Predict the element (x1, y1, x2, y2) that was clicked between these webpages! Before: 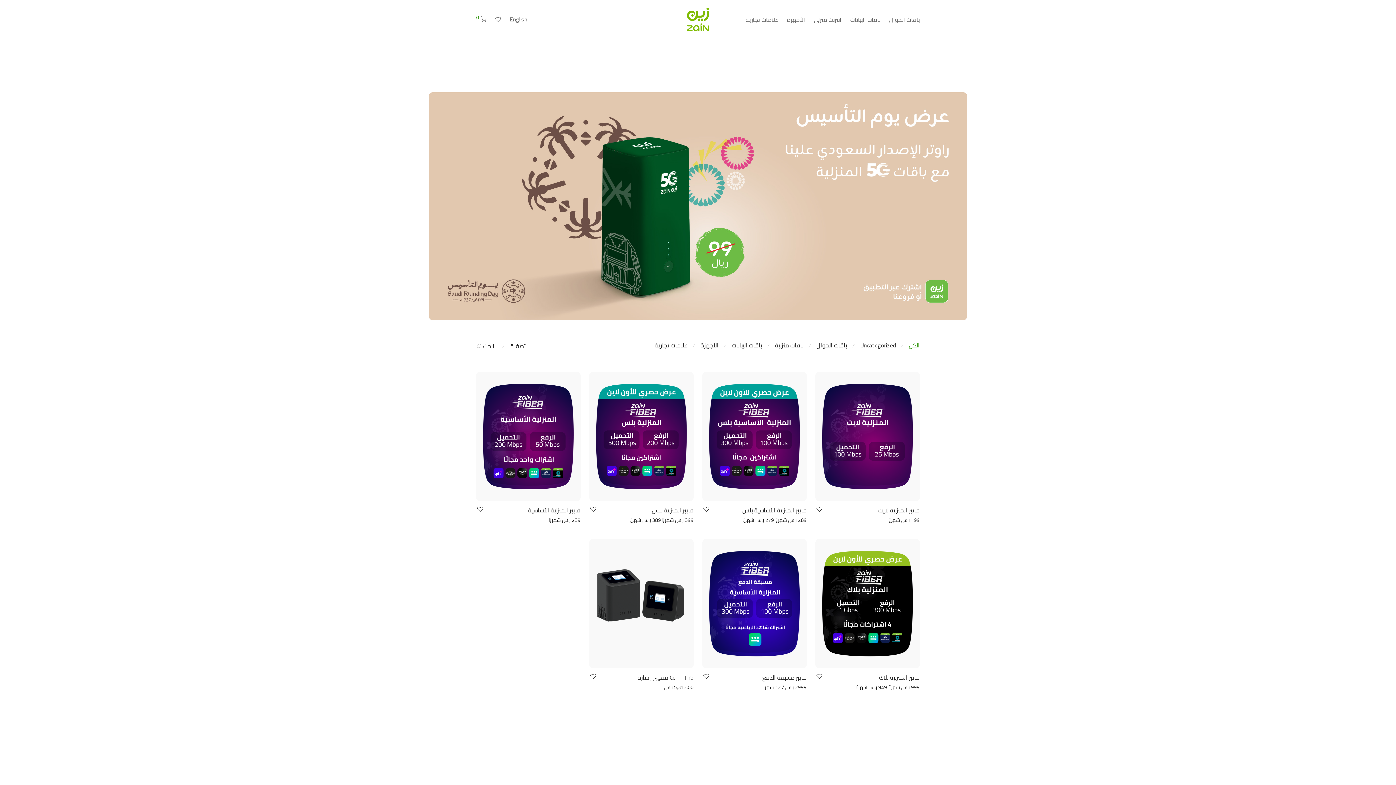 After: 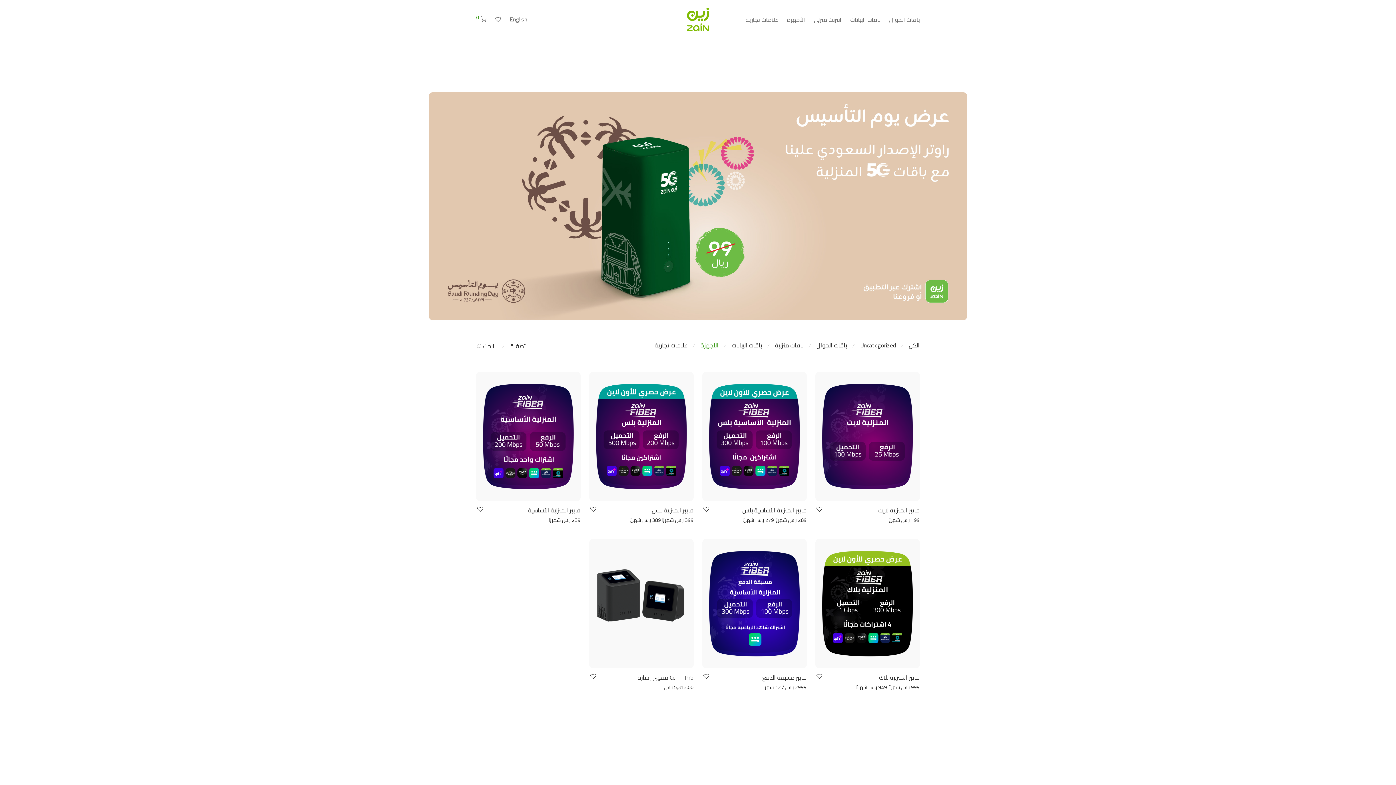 Action: bbox: (700, 340, 718, 350) label: الأجهزة